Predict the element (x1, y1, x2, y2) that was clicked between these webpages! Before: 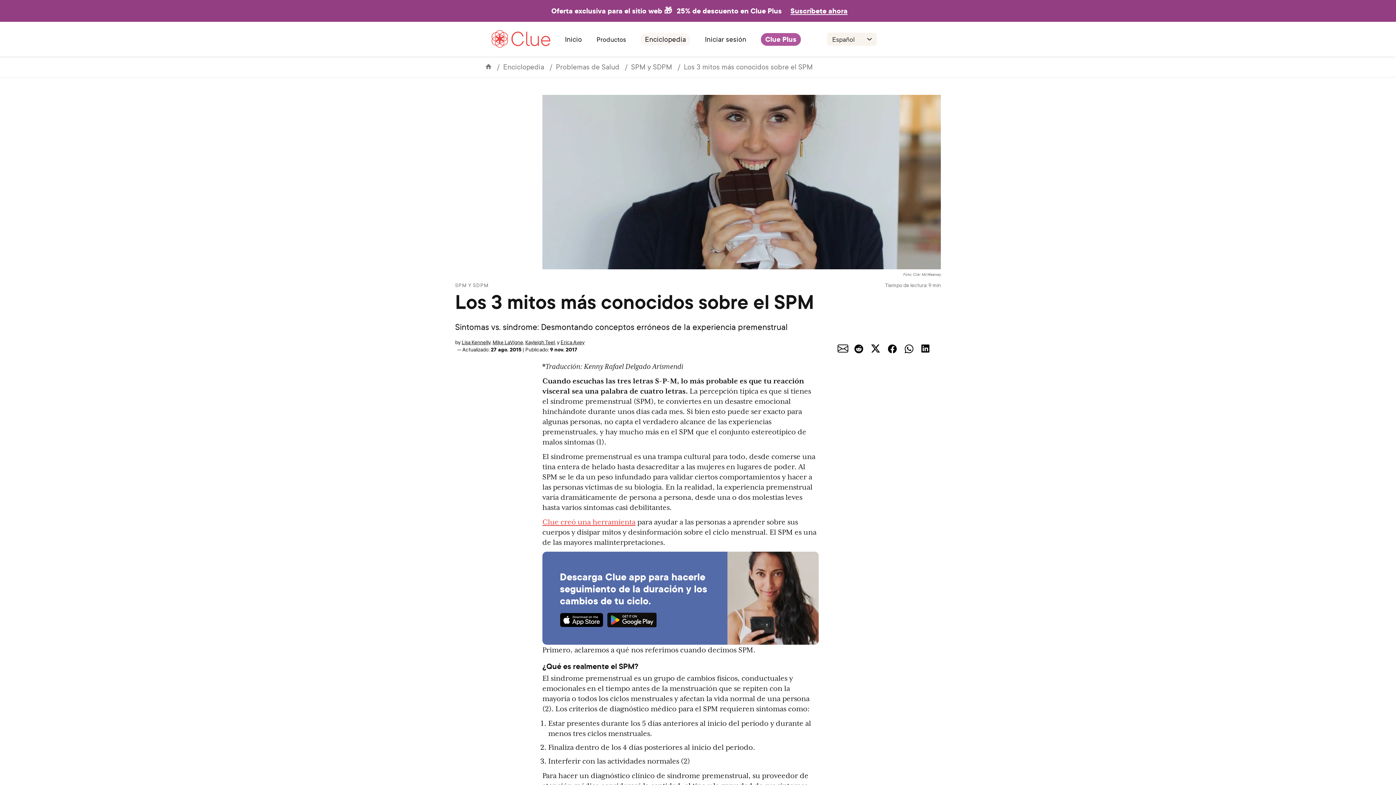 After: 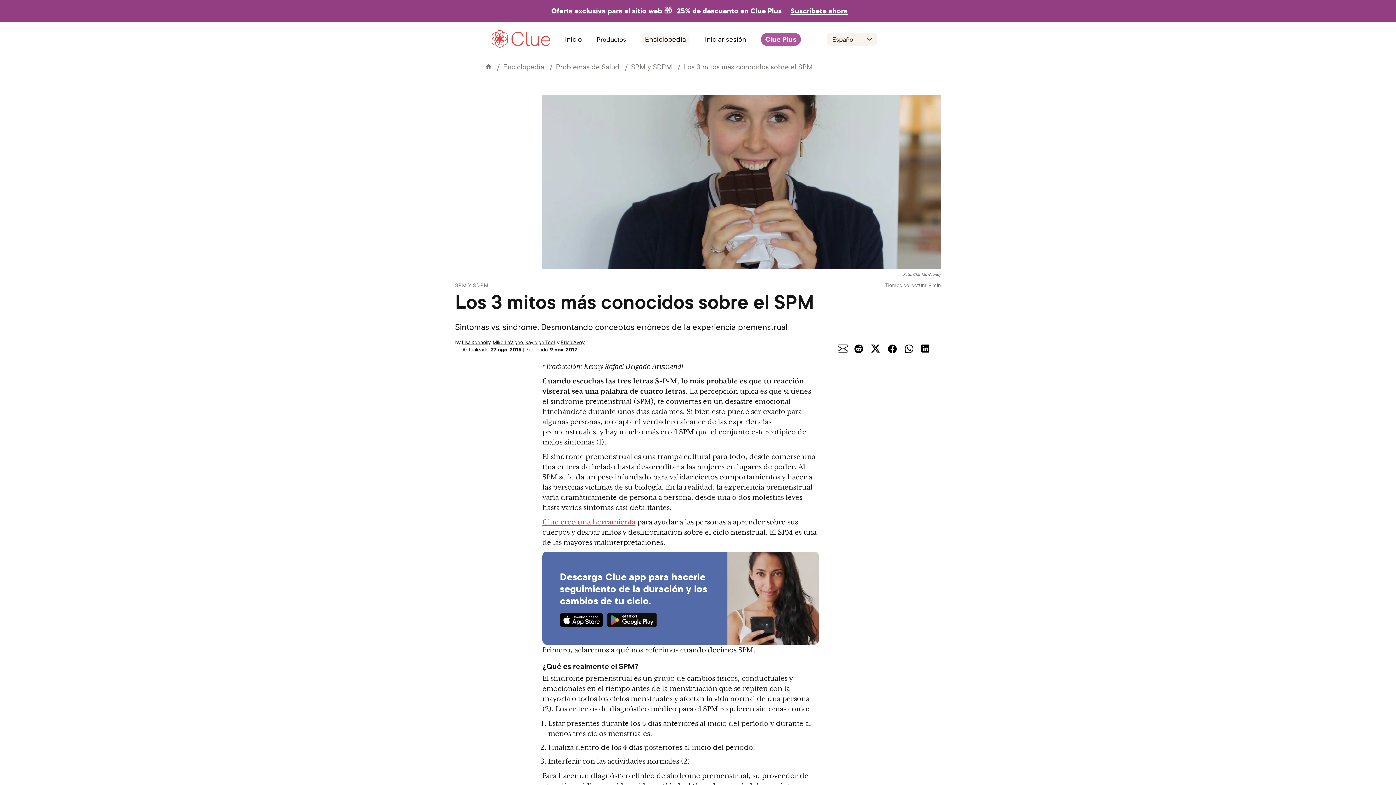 Action: bbox: (904, 348, 913, 354)